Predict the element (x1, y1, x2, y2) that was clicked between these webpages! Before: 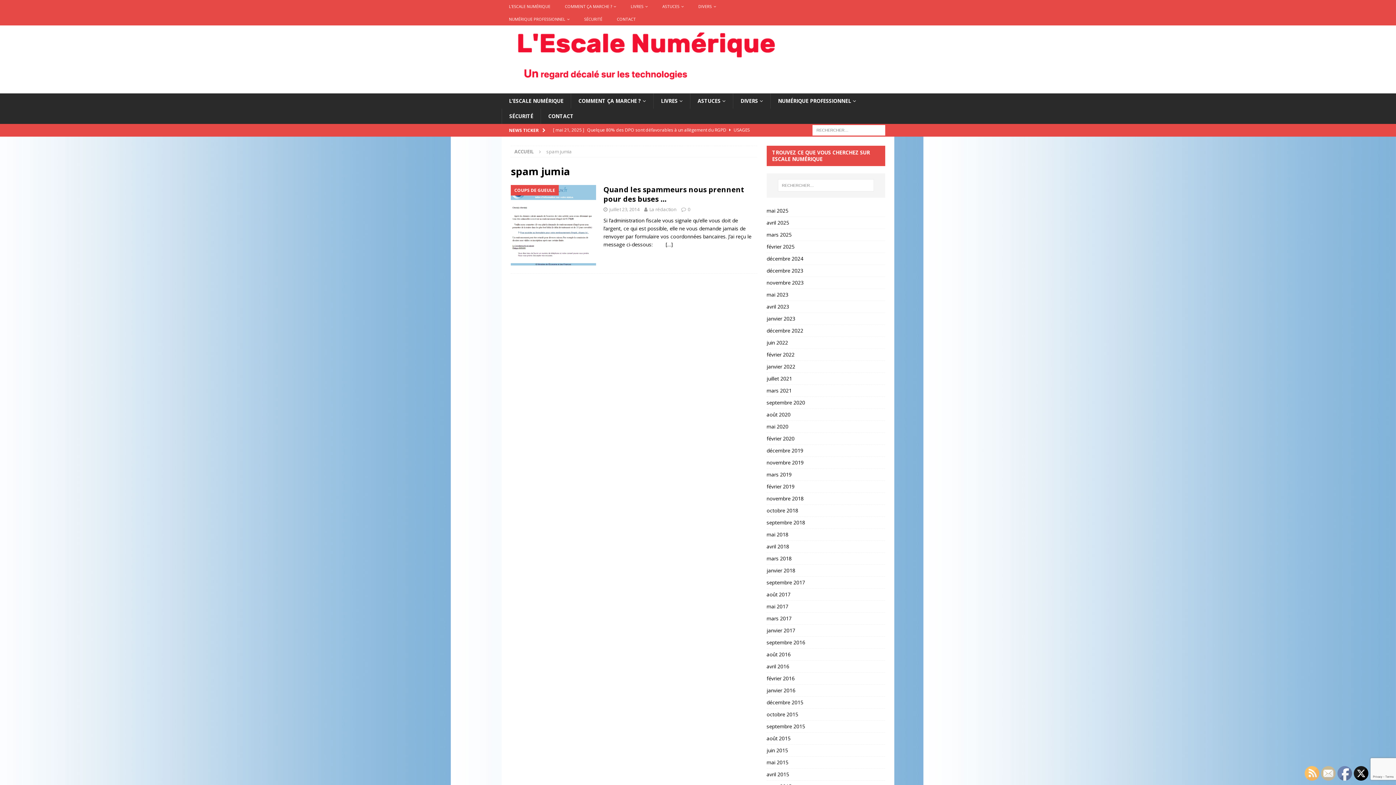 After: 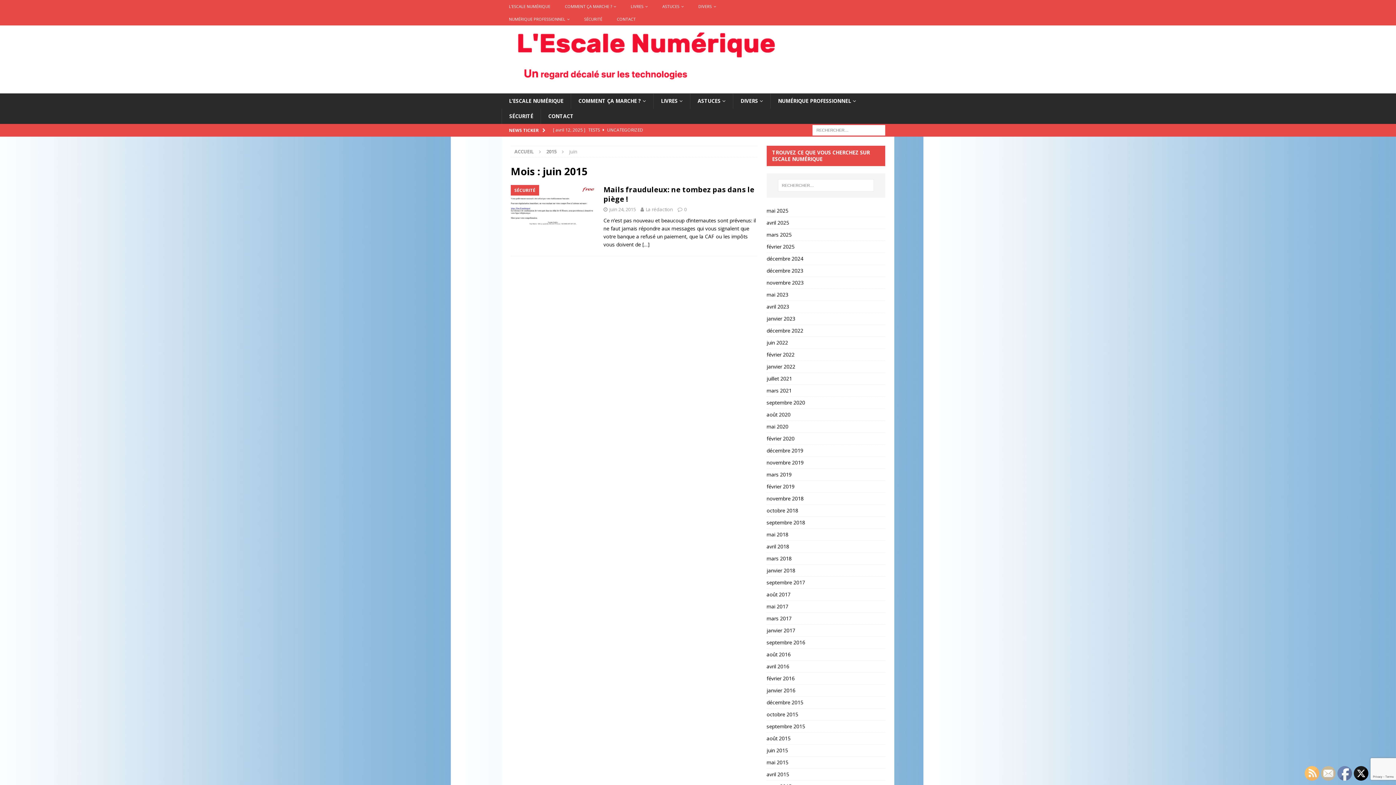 Action: label: juin 2015 bbox: (766, 744, 885, 756)